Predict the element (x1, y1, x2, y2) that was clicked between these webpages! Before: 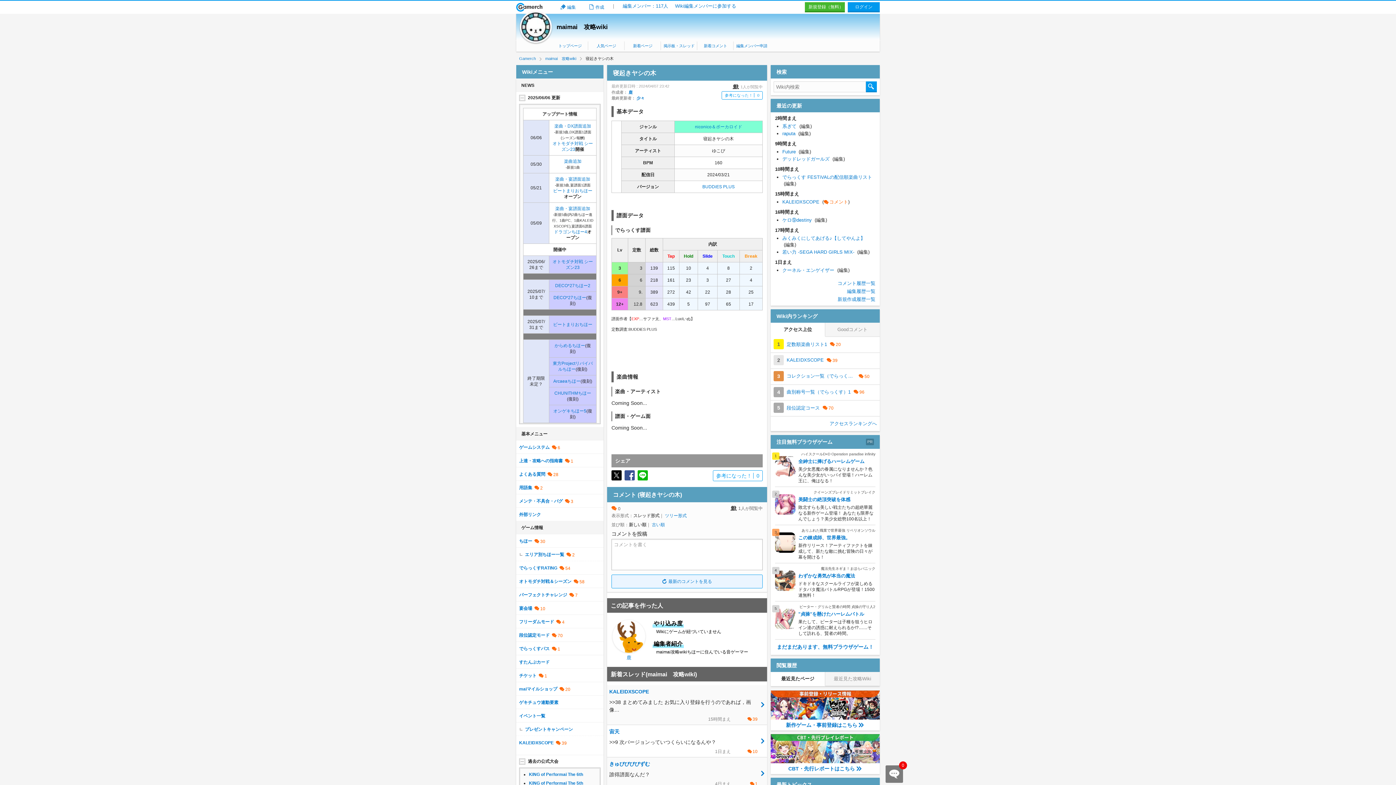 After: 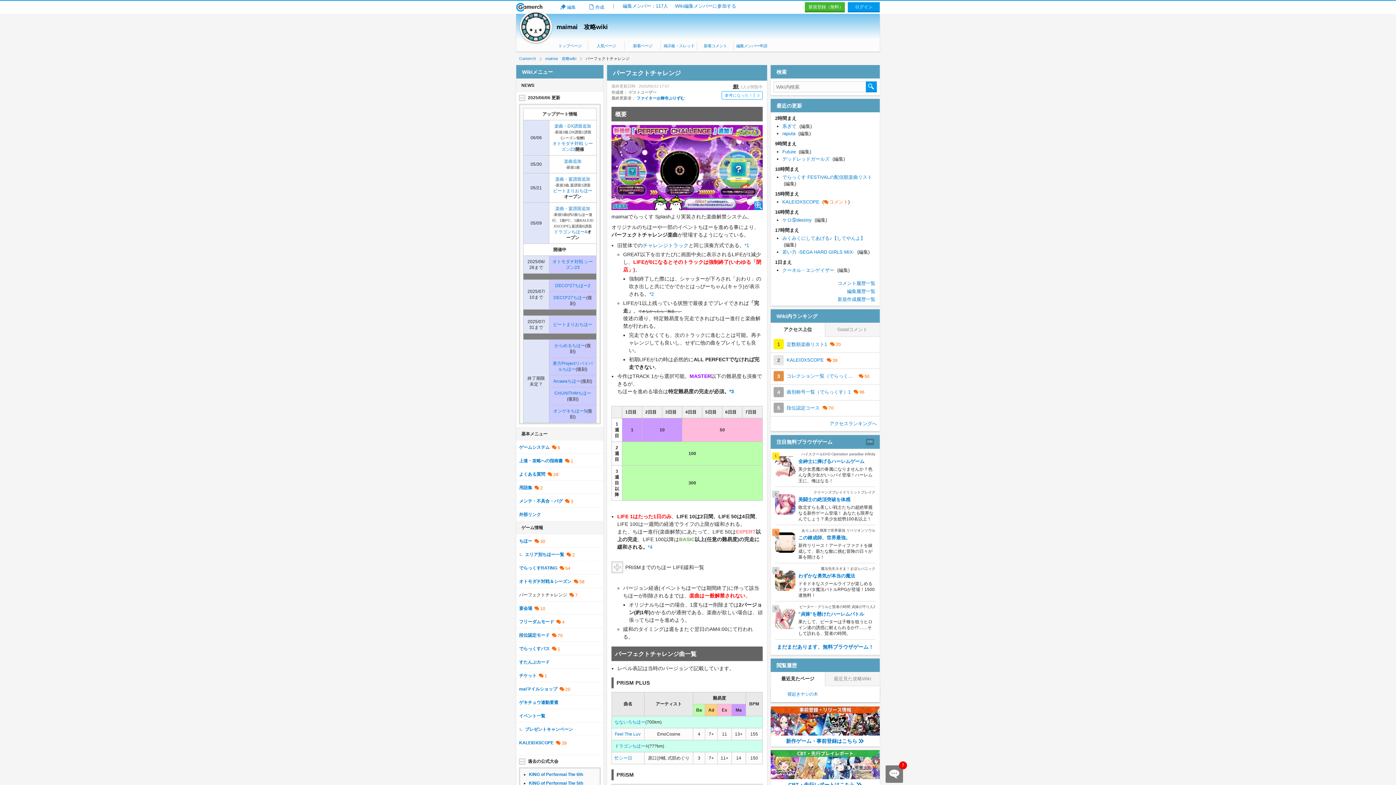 Action: bbox: (519, 592, 577, 597) label: パーフェクトチャレンジ